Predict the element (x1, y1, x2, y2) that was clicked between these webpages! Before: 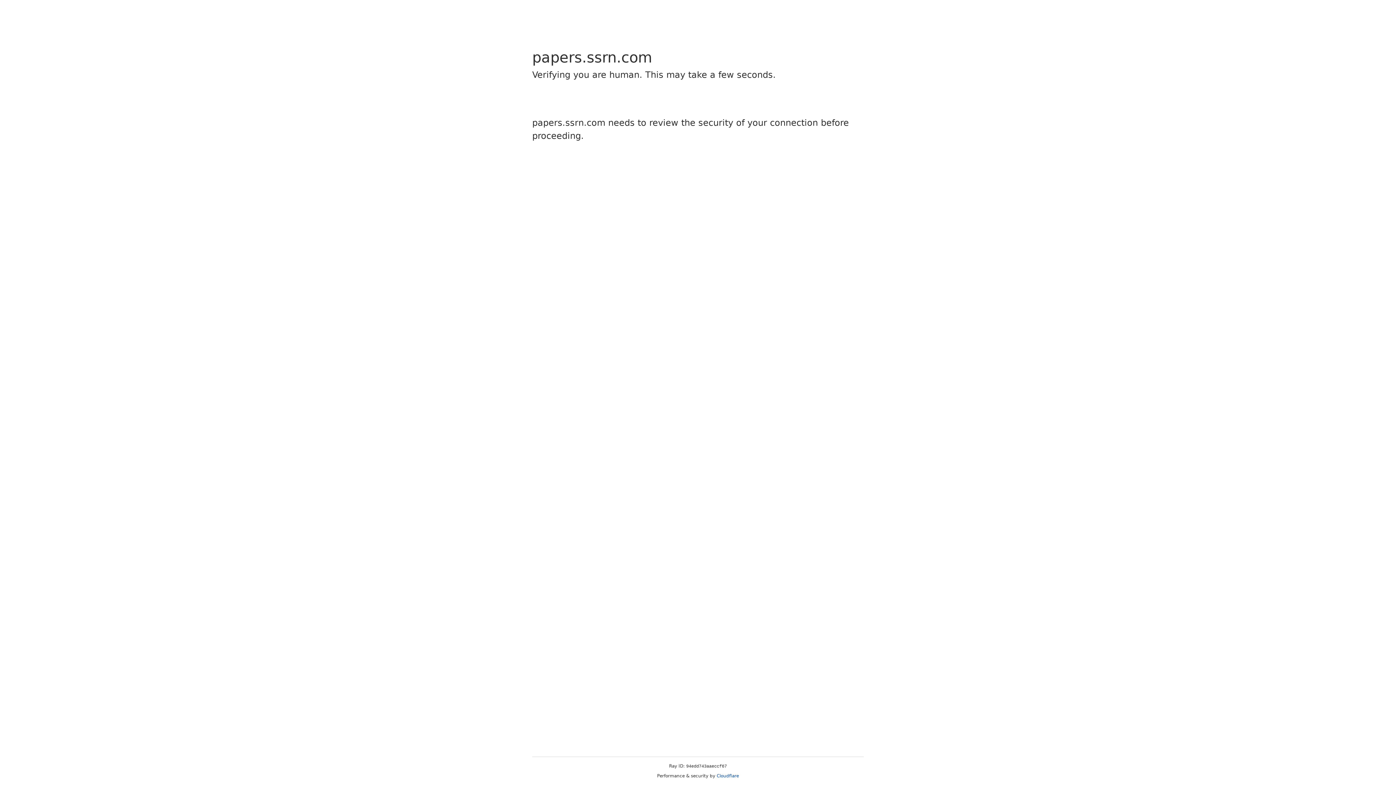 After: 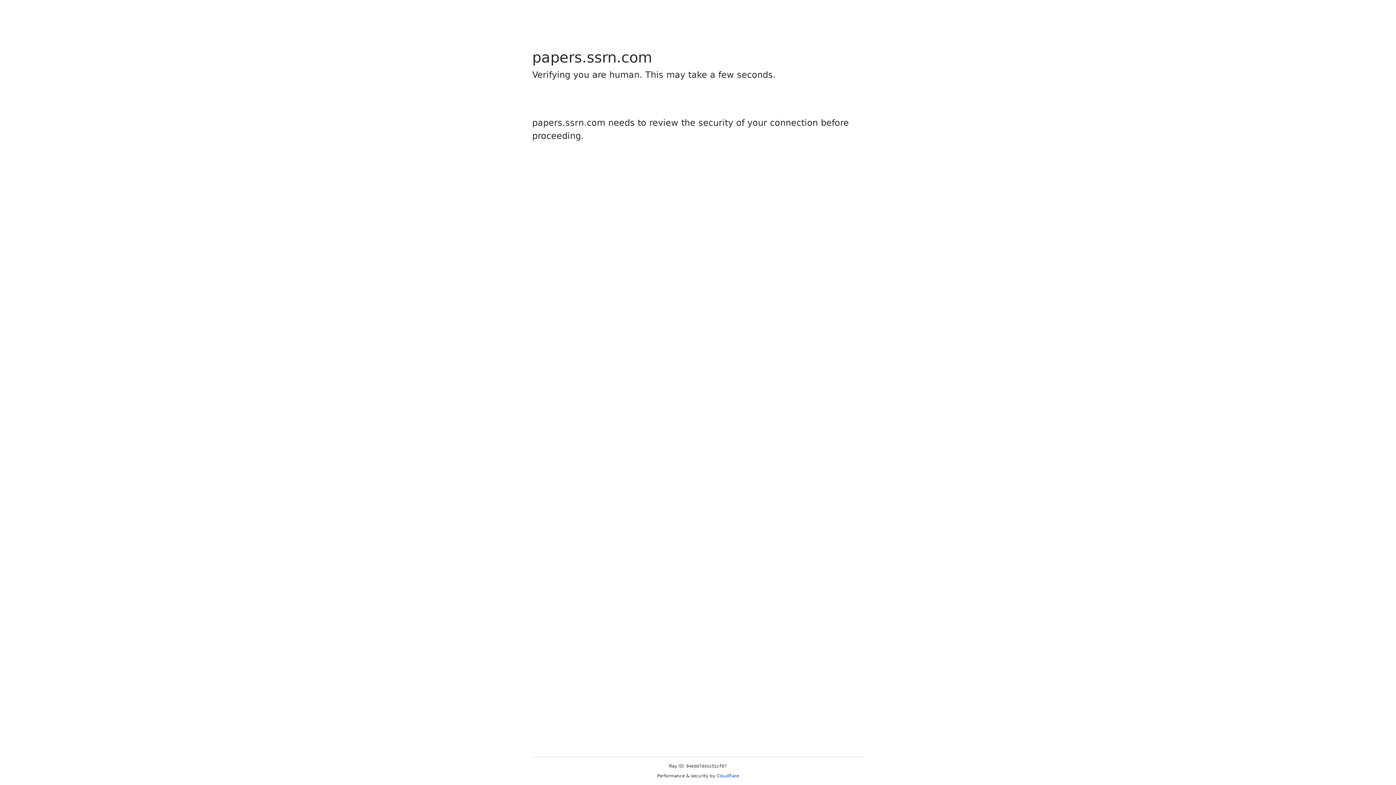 Action: bbox: (716, 773, 739, 778) label: Cloudflare